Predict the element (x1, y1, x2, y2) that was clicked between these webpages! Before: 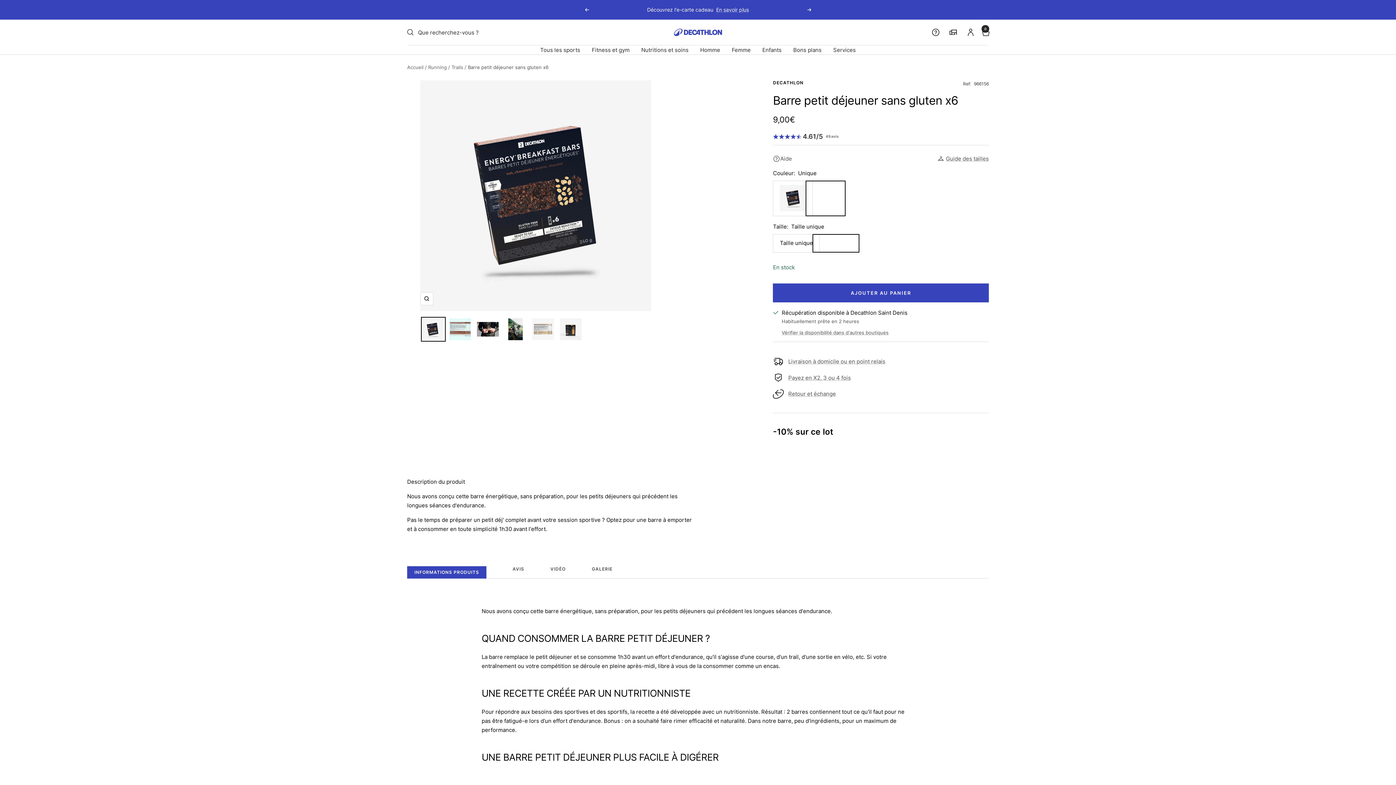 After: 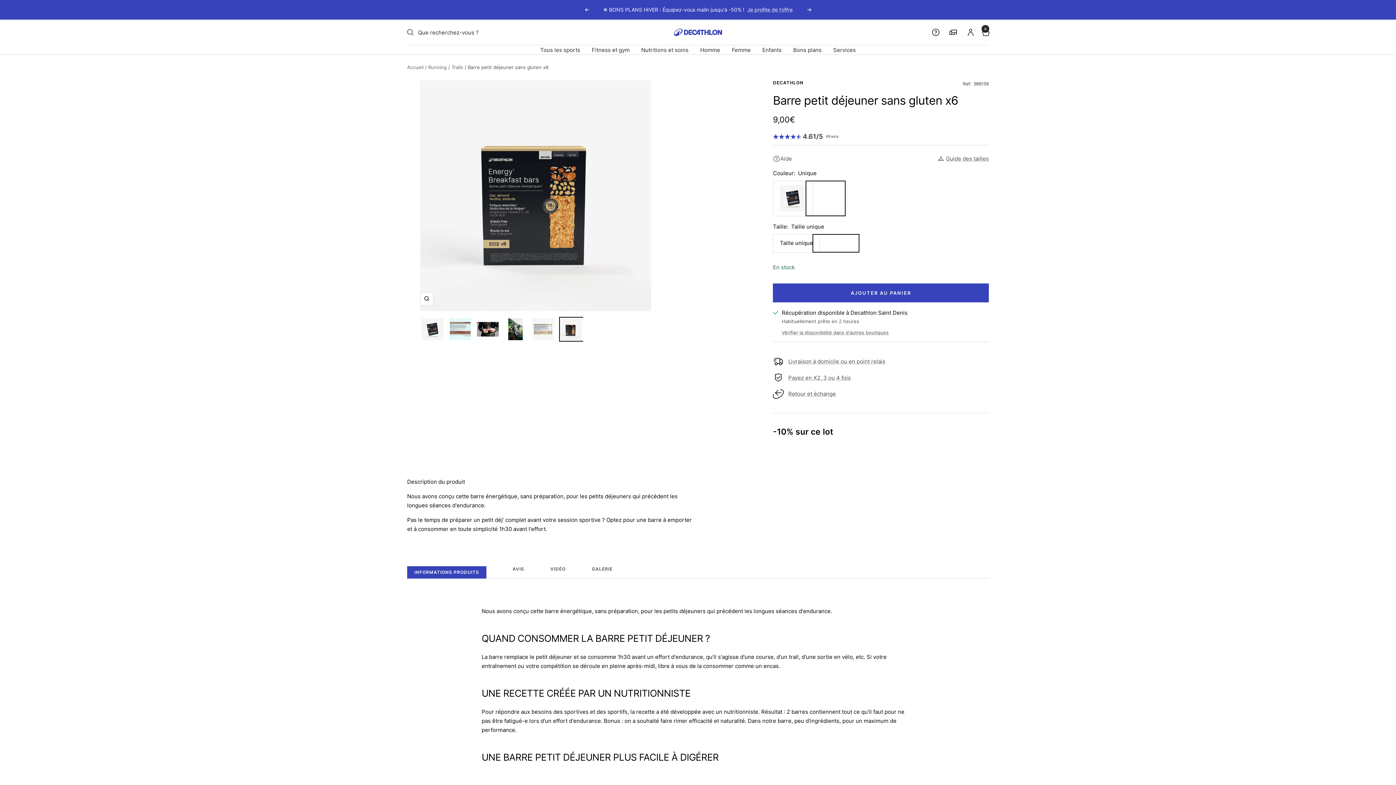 Action: bbox: (558, 317, 583, 341)